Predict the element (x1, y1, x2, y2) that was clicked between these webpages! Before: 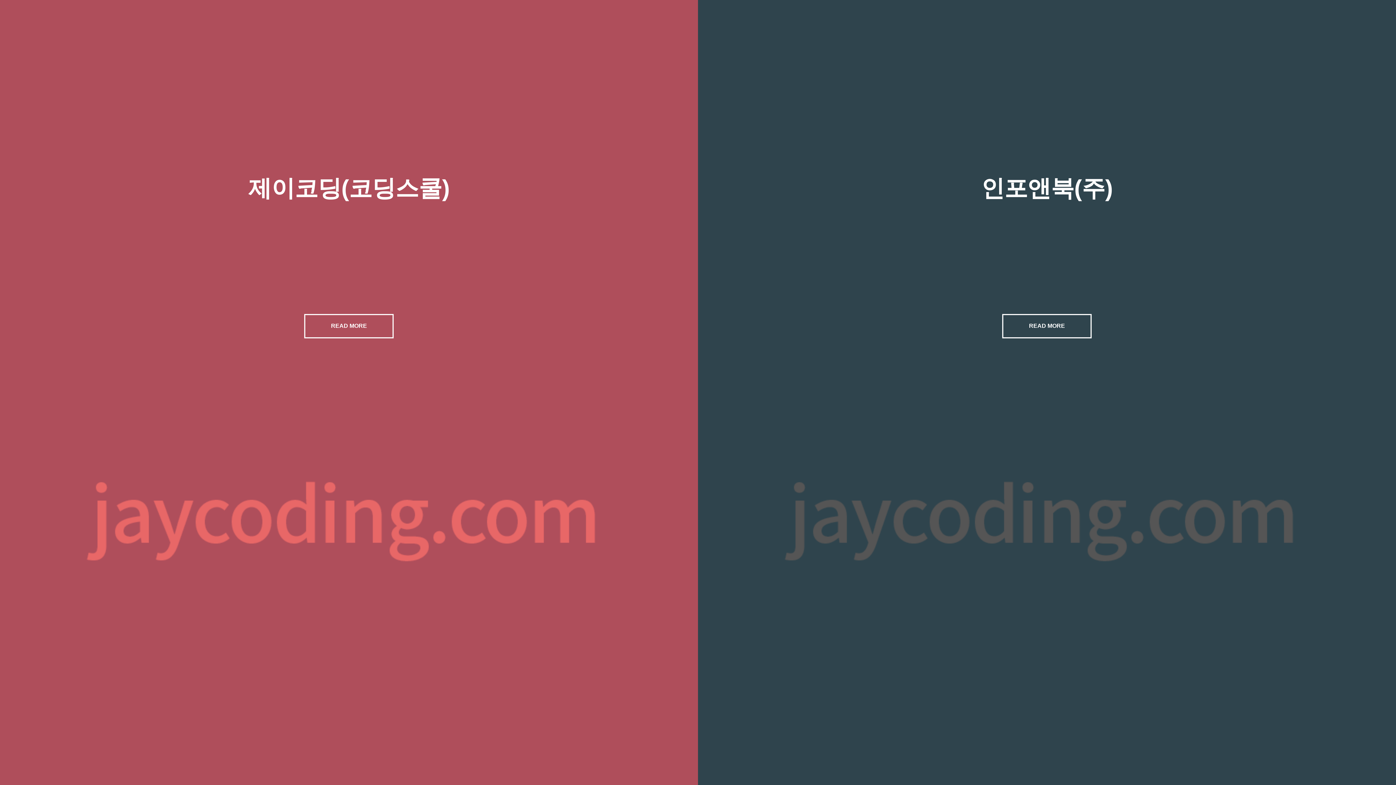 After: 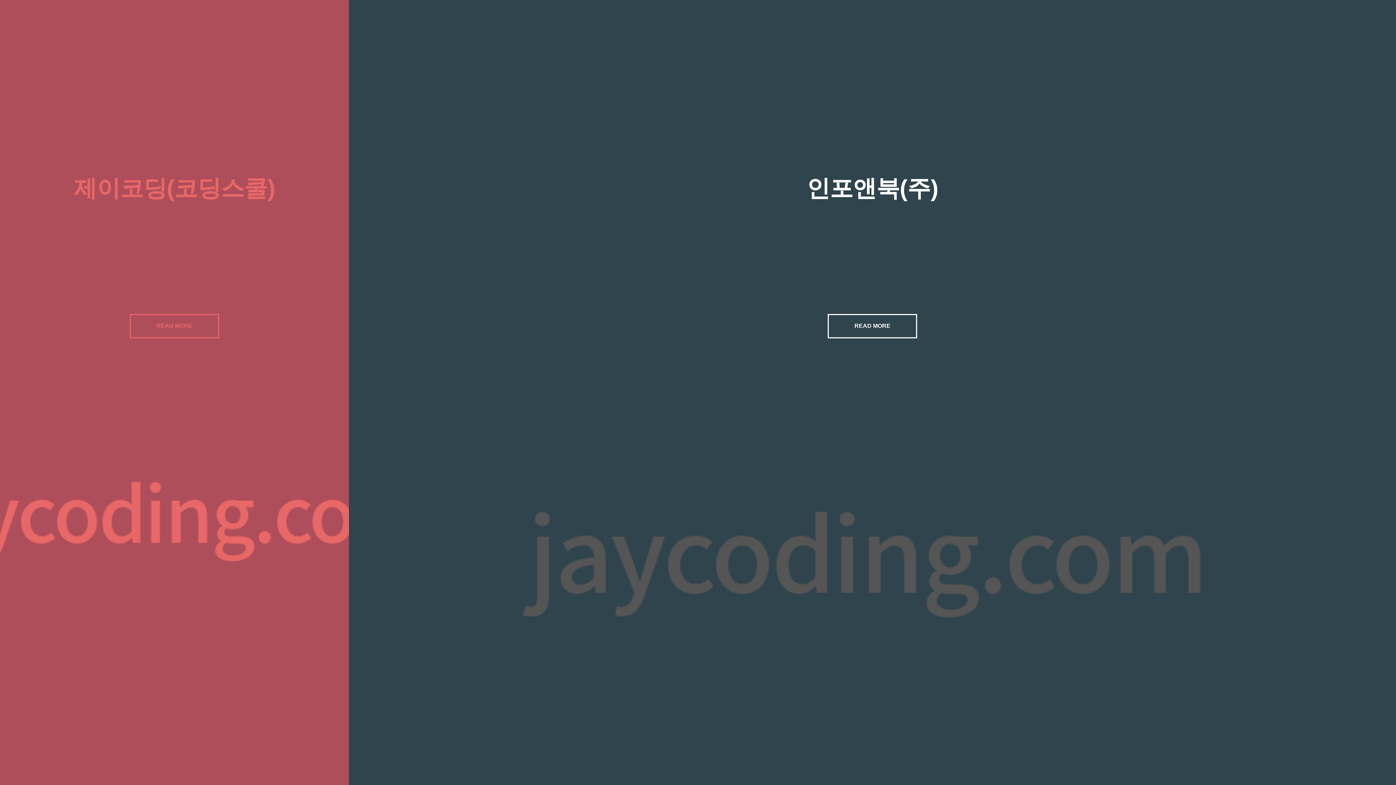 Action: bbox: (1002, 314, 1092, 338) label: READ MORE